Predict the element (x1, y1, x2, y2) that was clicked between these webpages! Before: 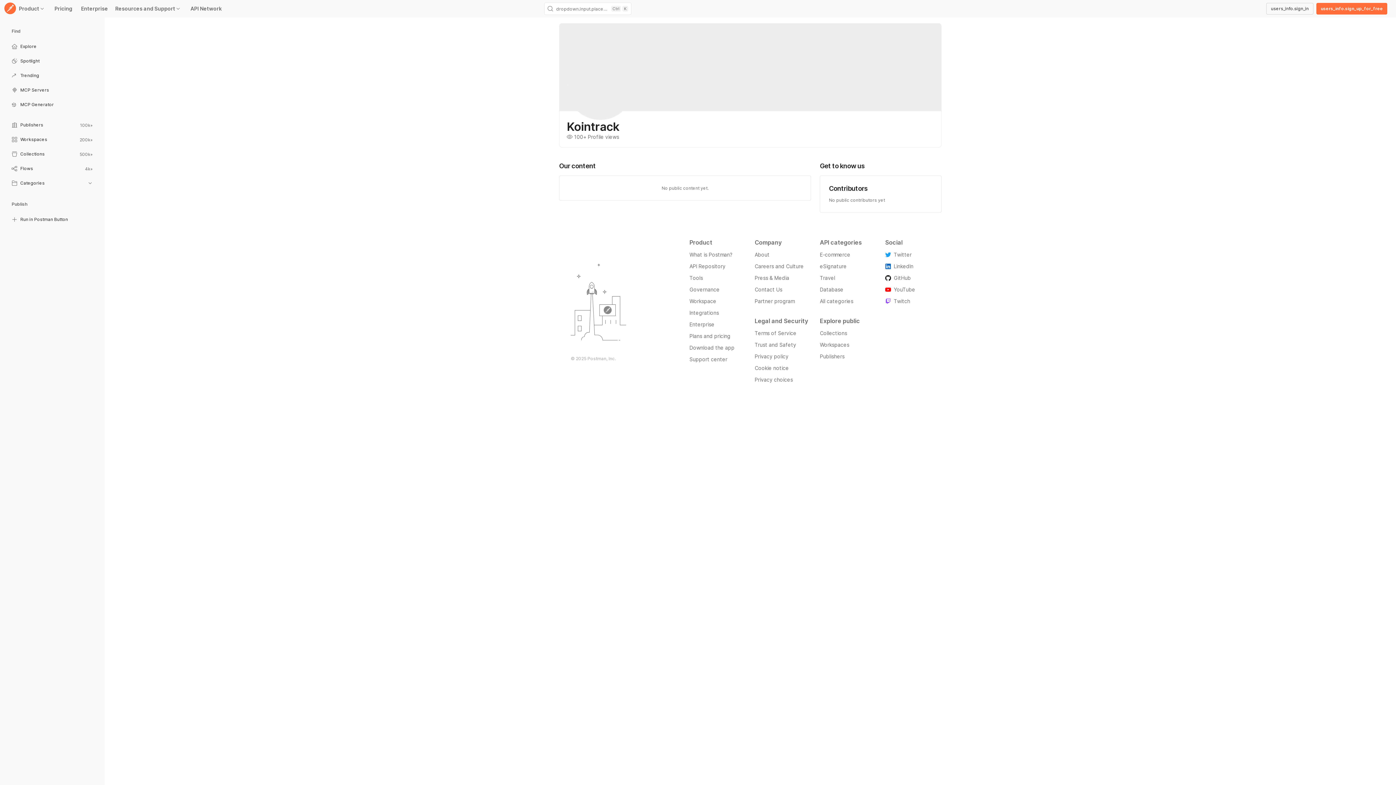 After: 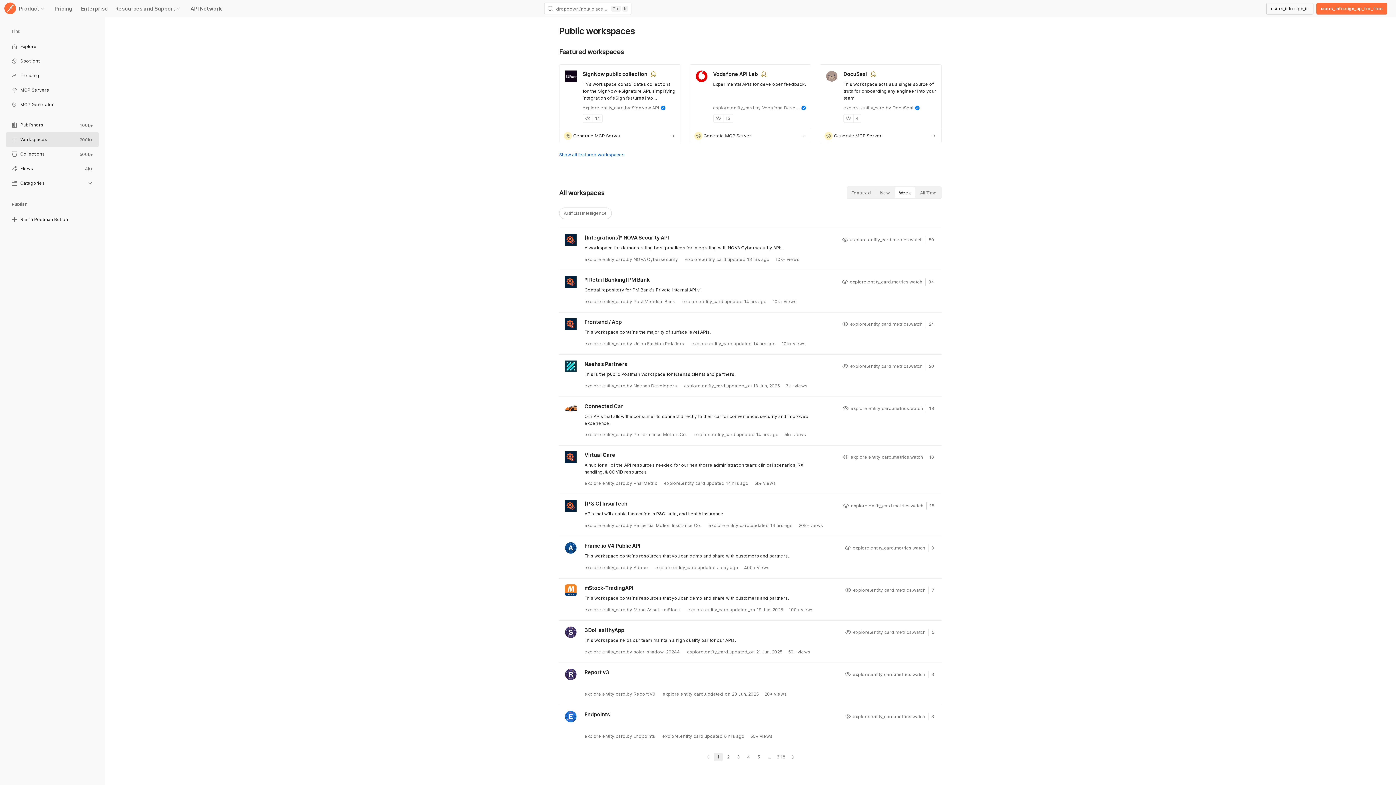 Action: bbox: (5, 133, 98, 147) label: Workspaces